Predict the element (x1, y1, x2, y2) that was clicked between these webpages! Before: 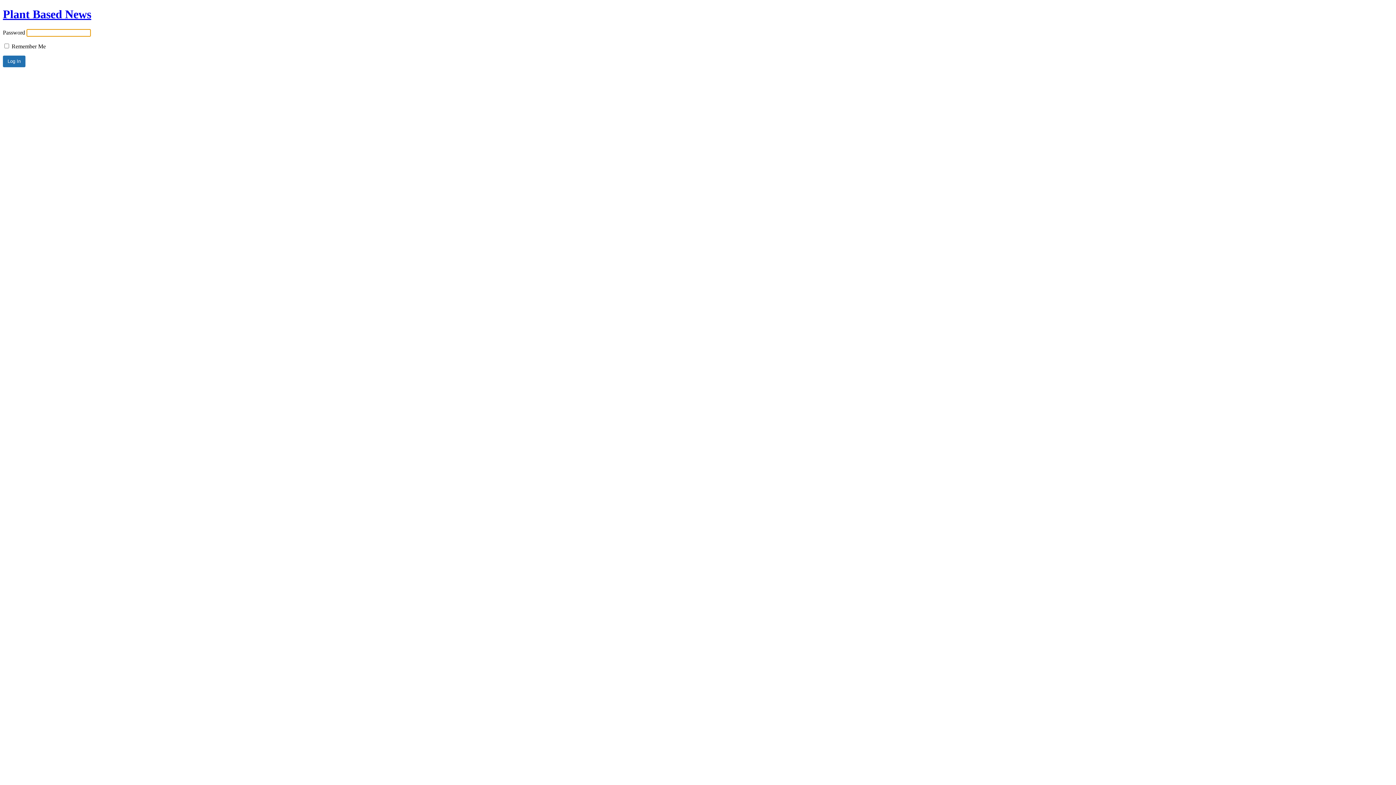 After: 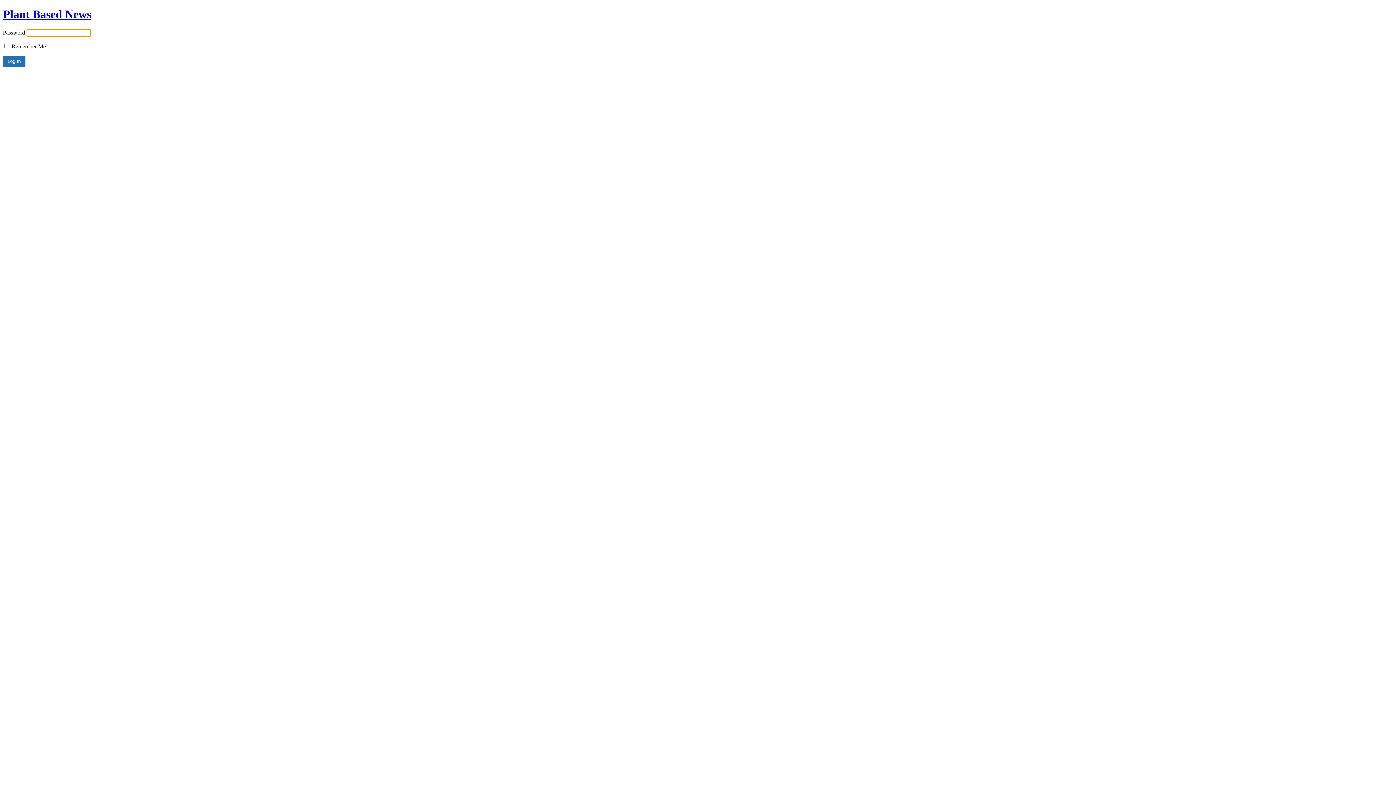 Action: label: Plant Based News bbox: (2, 7, 91, 20)